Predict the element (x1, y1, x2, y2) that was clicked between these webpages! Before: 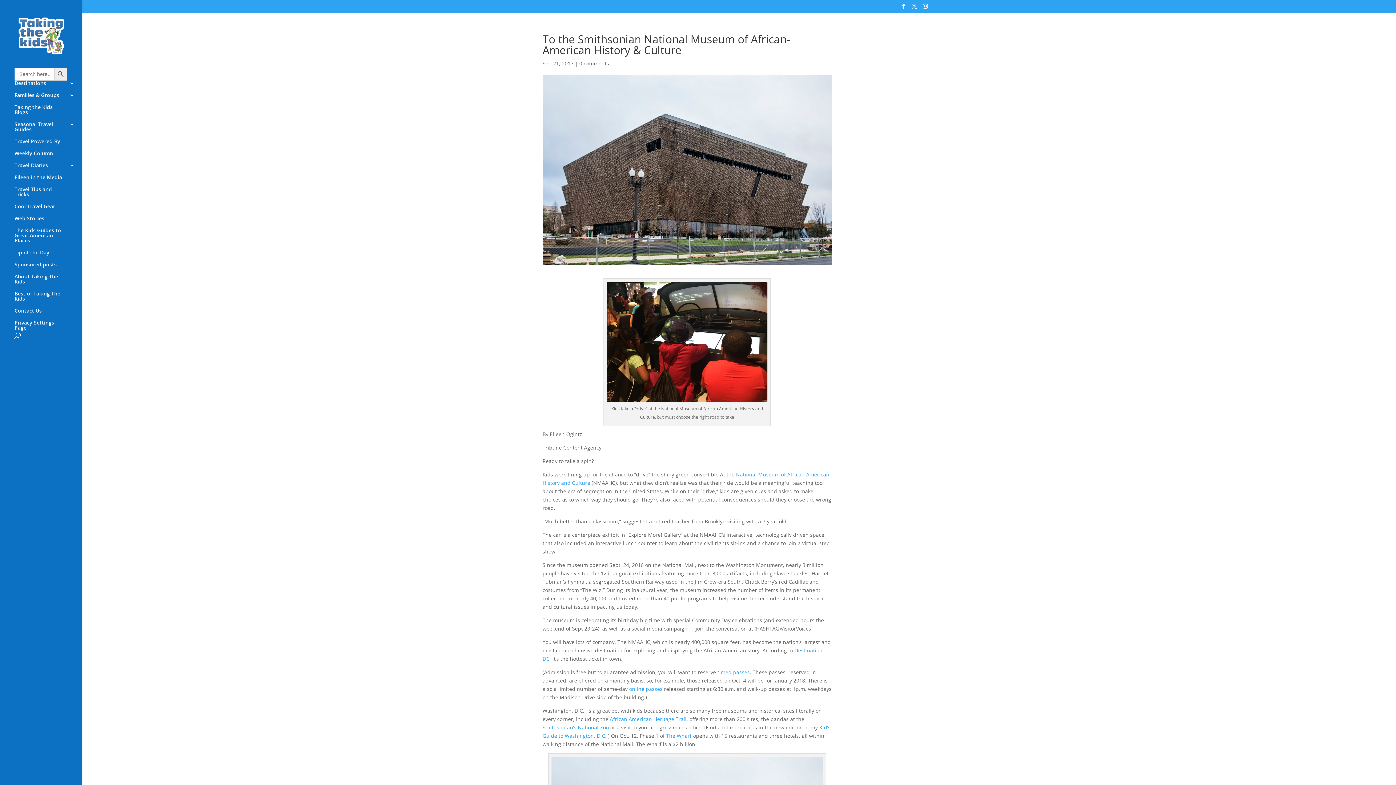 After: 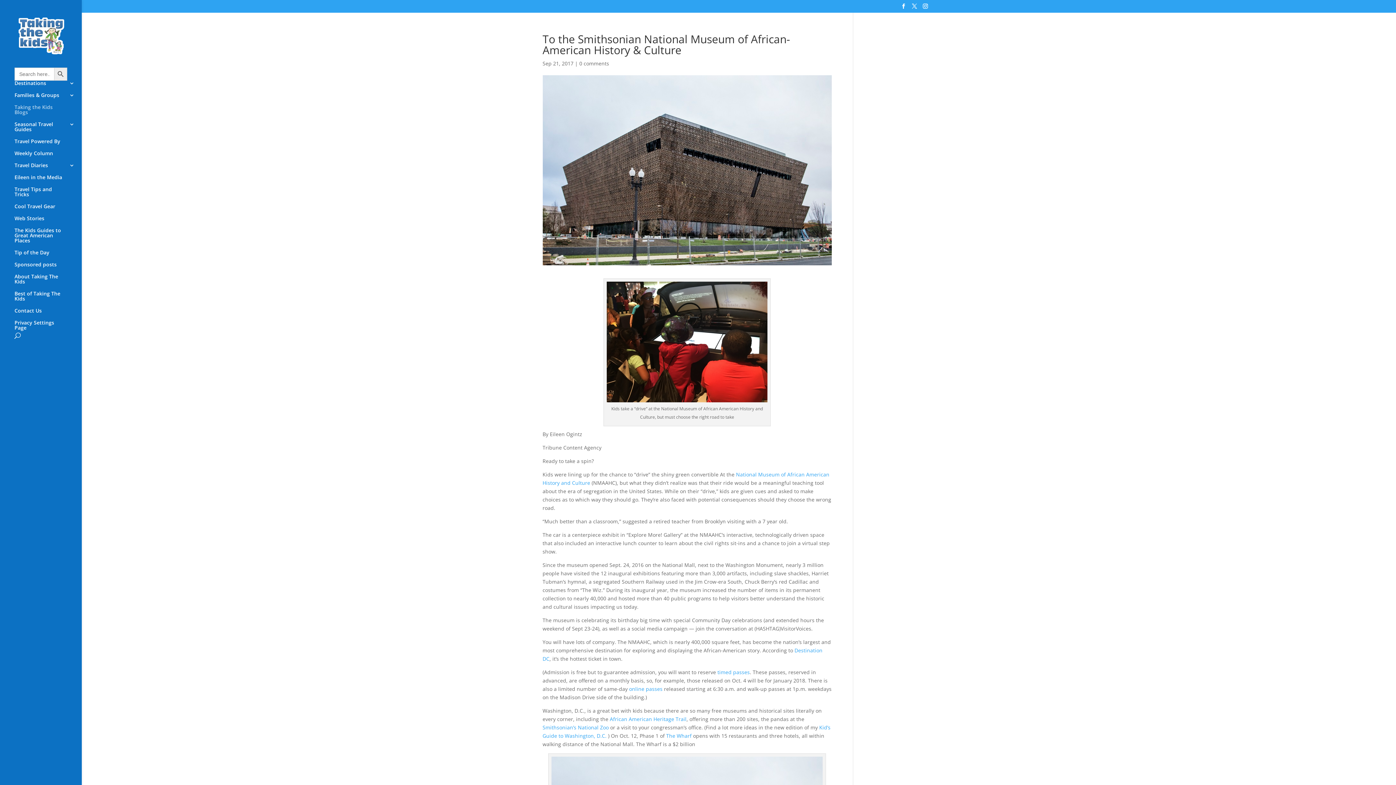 Action: label: Taking the Kids Blogs bbox: (14, 104, 81, 121)